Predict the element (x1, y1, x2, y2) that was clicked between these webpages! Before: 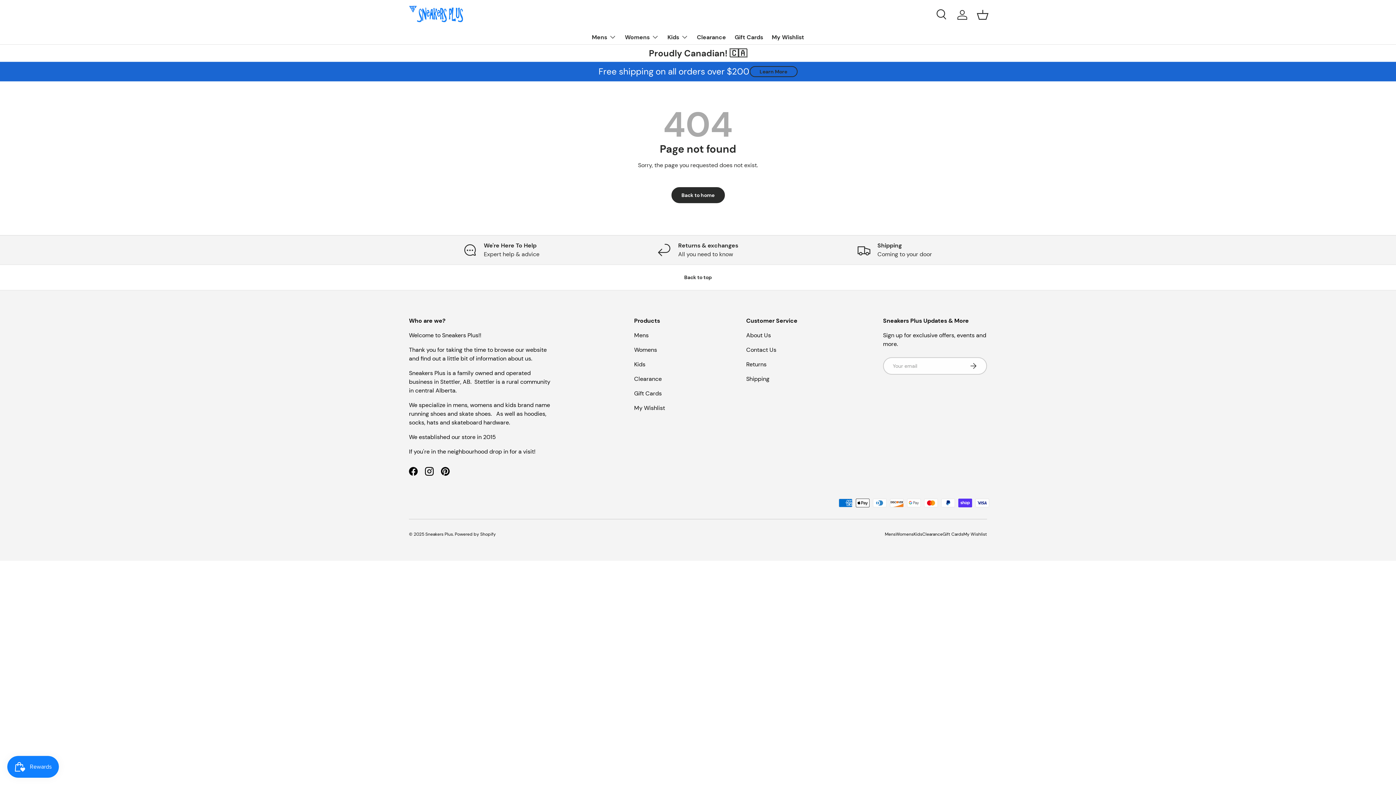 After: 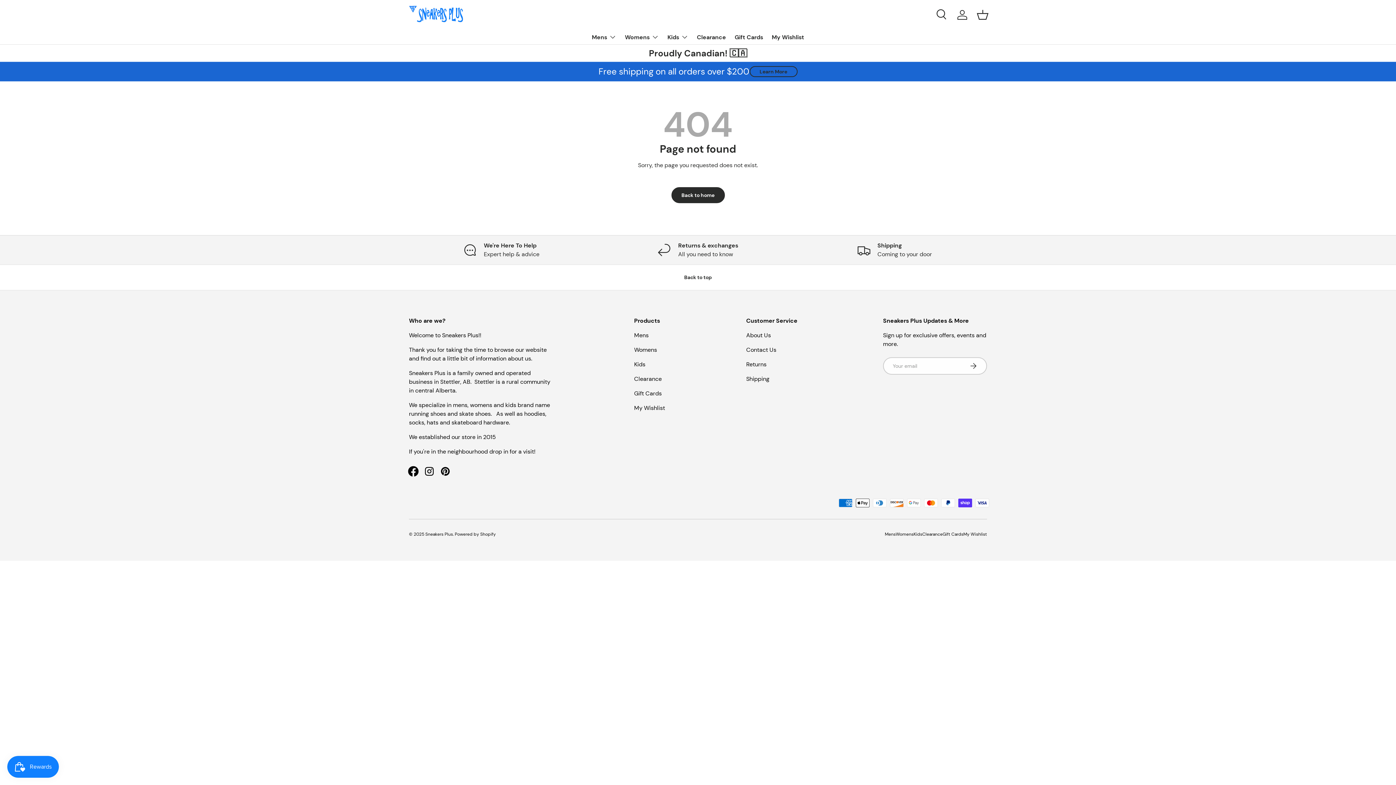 Action: bbox: (405, 463, 421, 479) label: Facebook